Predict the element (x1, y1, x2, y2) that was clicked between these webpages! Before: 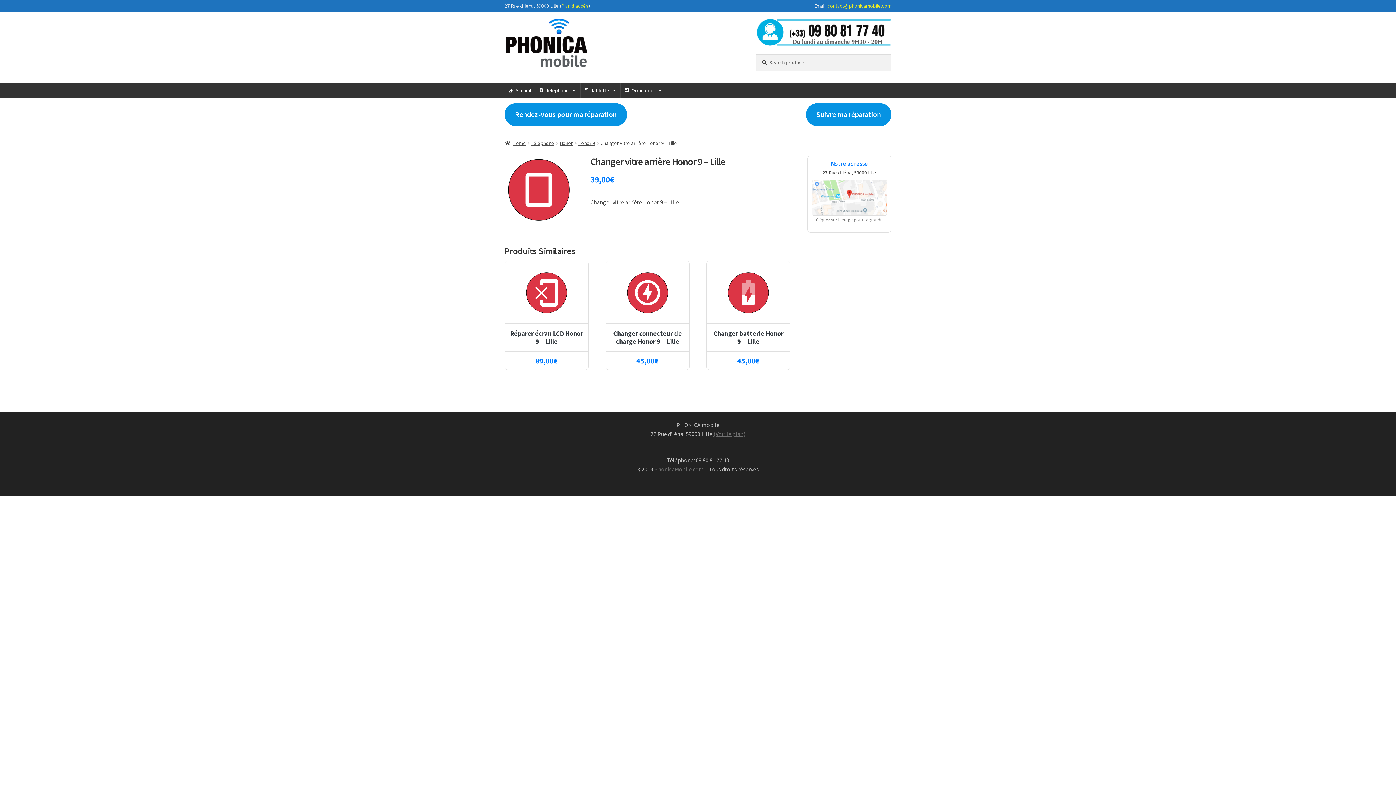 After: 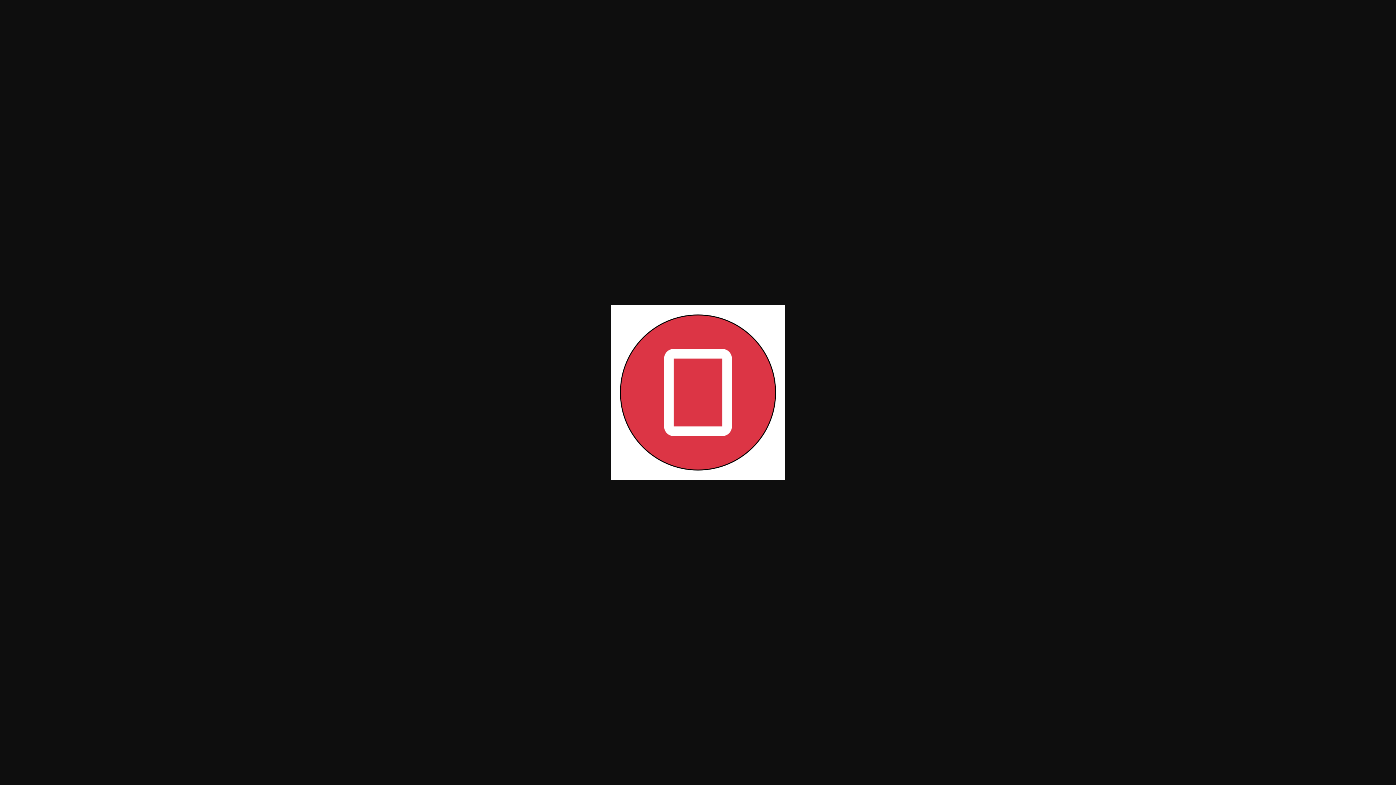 Action: bbox: (504, 155, 573, 224)